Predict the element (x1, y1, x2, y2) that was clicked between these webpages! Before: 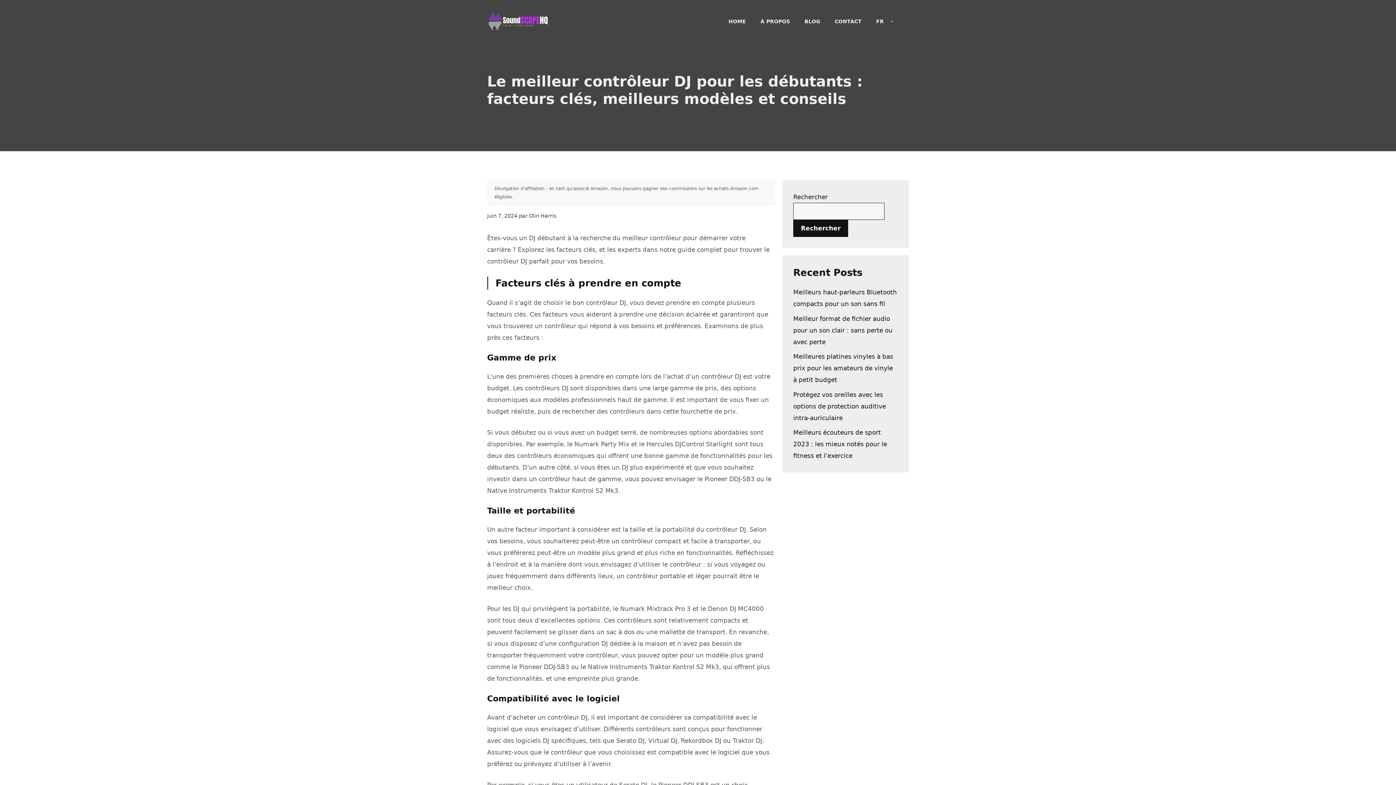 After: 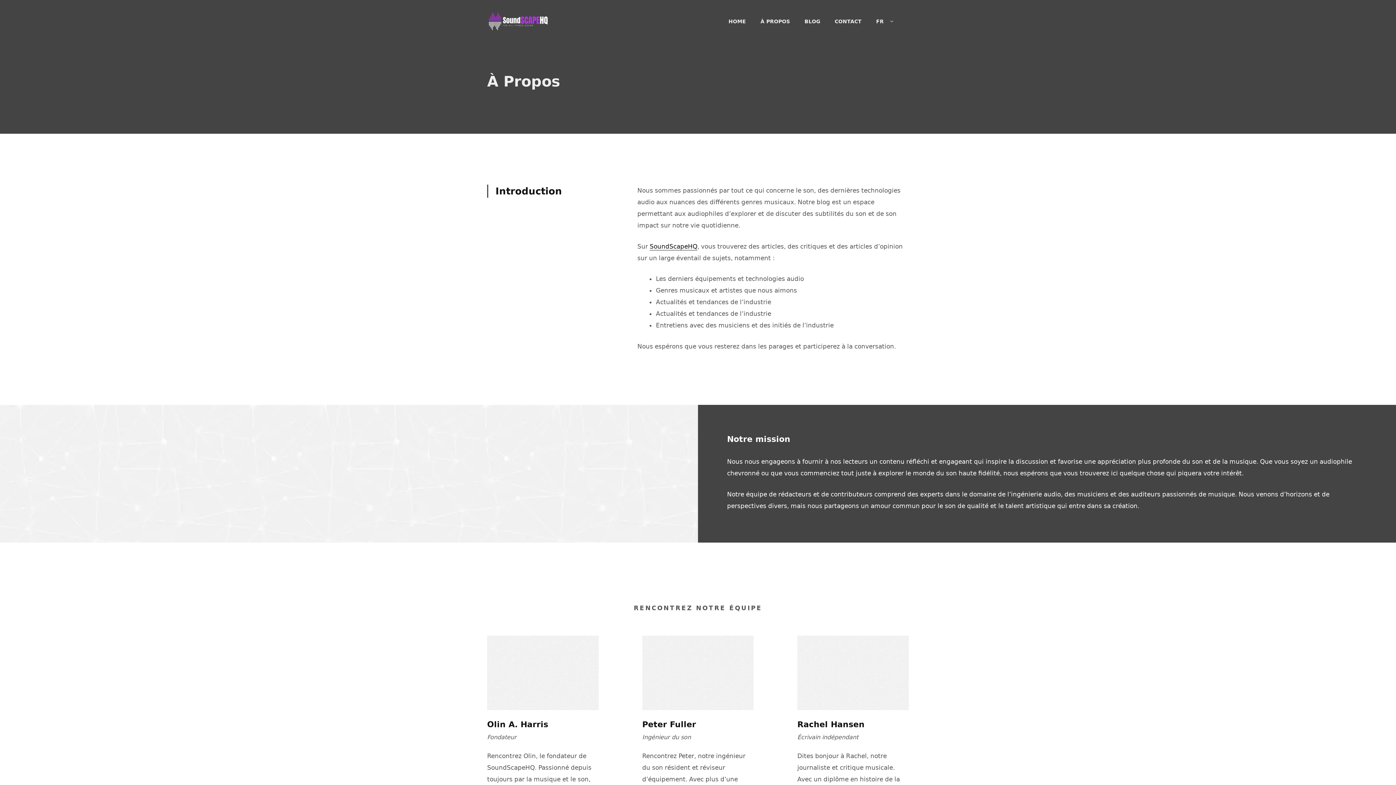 Action: label: À PROPOS bbox: (753, 17, 797, 25)